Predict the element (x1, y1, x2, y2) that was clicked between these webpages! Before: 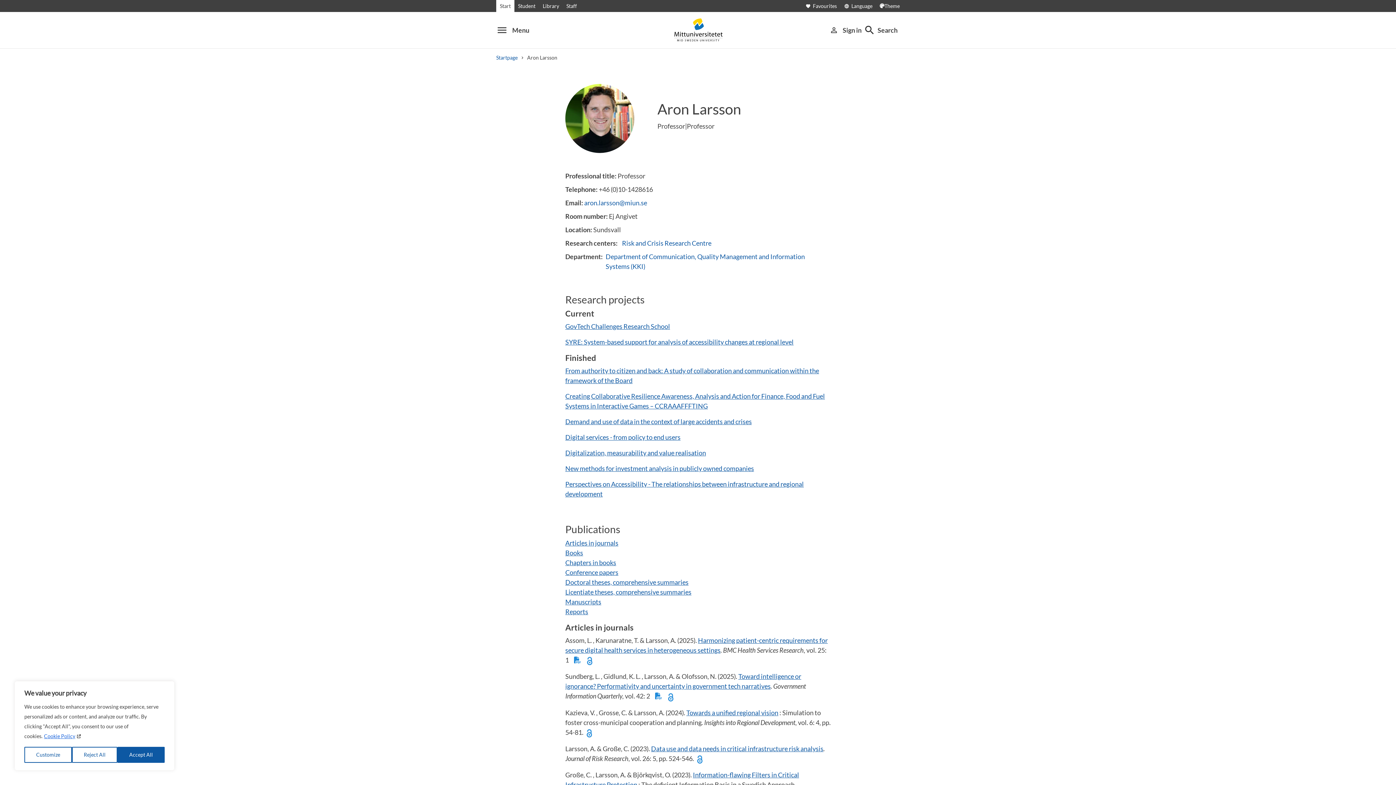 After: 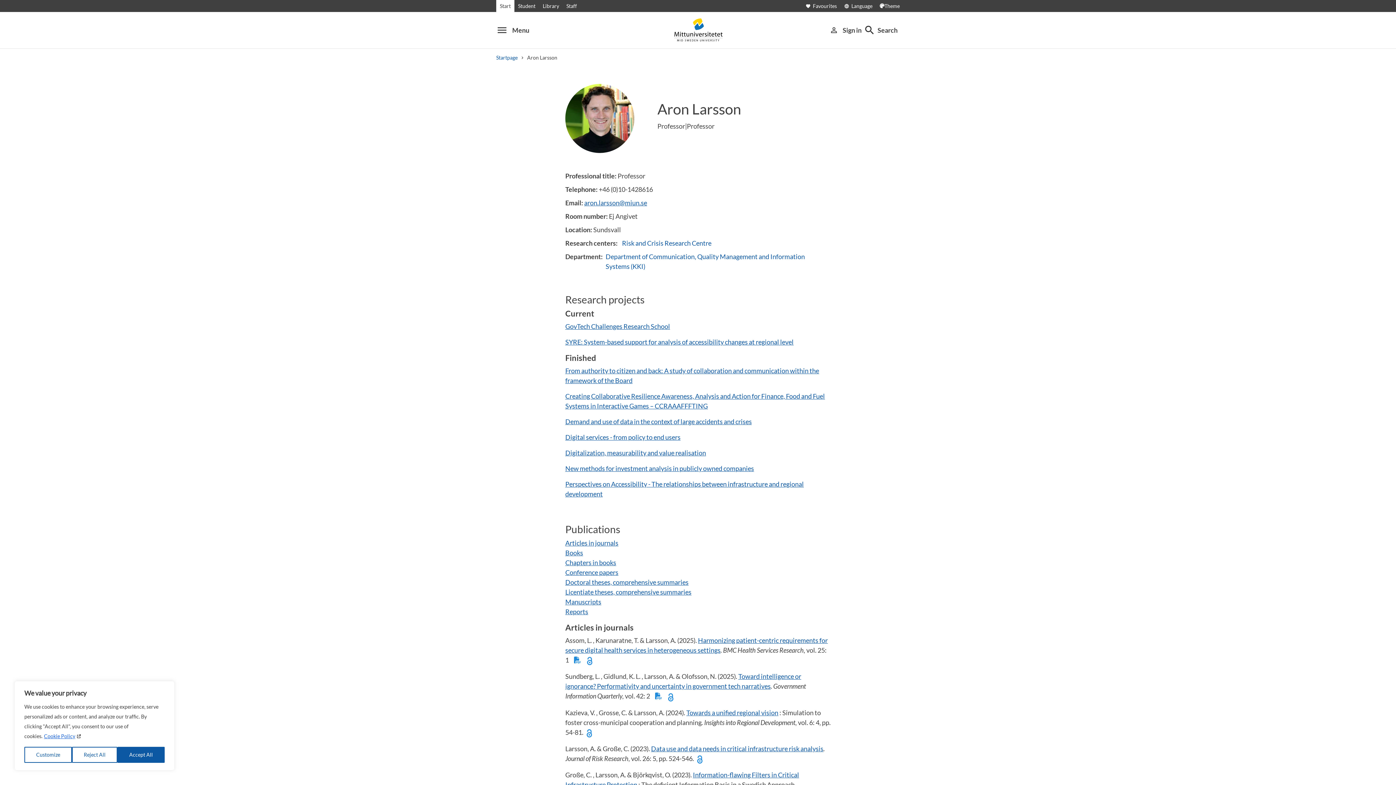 Action: label: aron.larsson@miun.se bbox: (584, 198, 647, 206)